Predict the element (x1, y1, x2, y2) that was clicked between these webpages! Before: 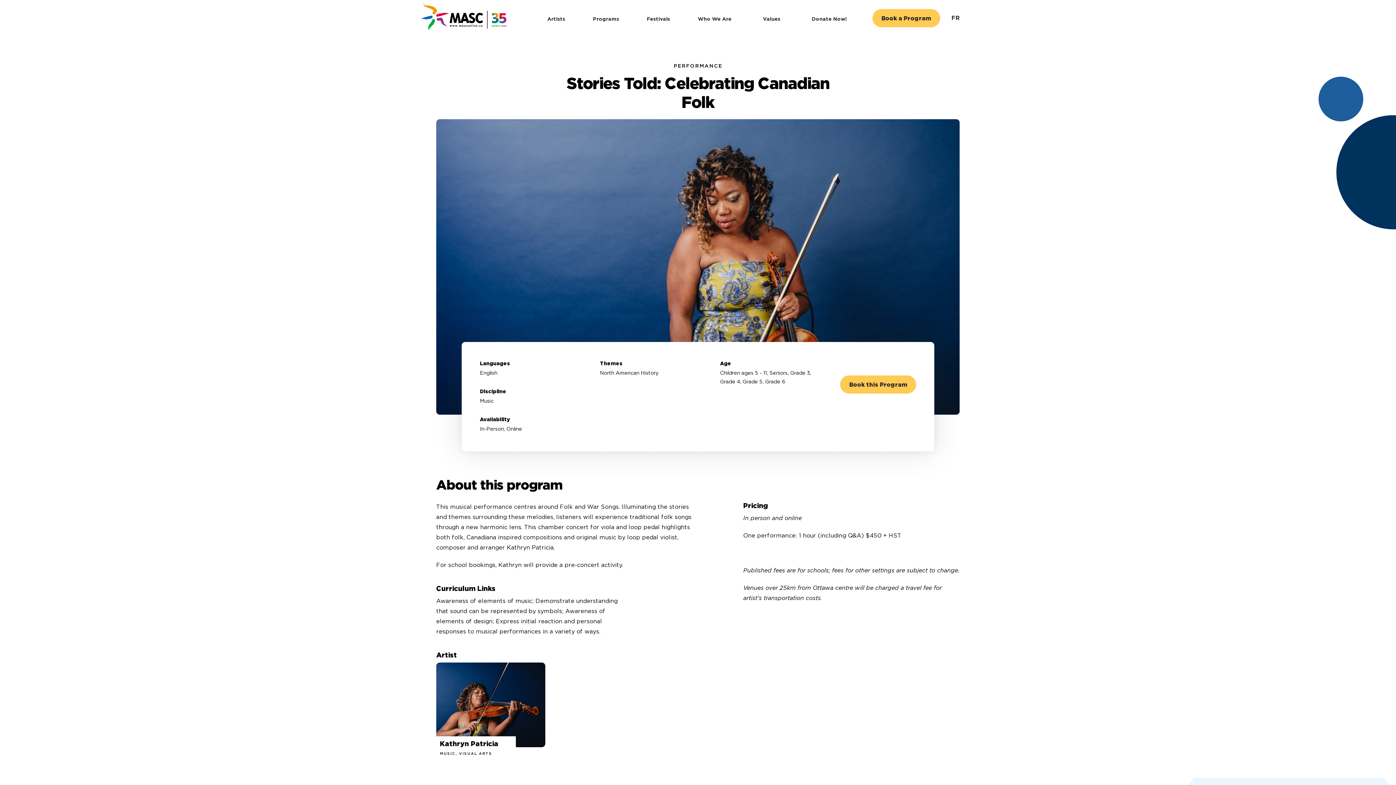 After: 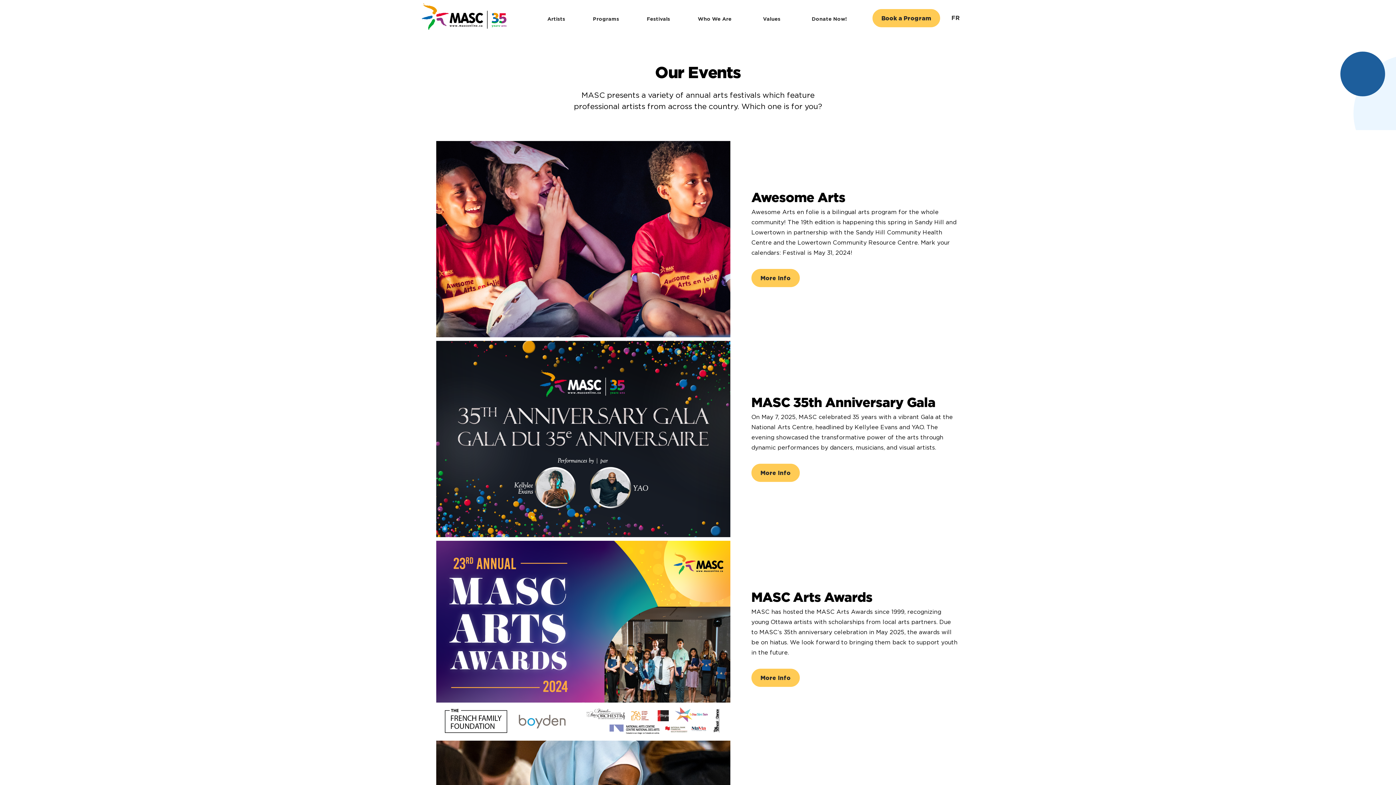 Action: label: Festivals bbox: (646, 4, 670, 33)